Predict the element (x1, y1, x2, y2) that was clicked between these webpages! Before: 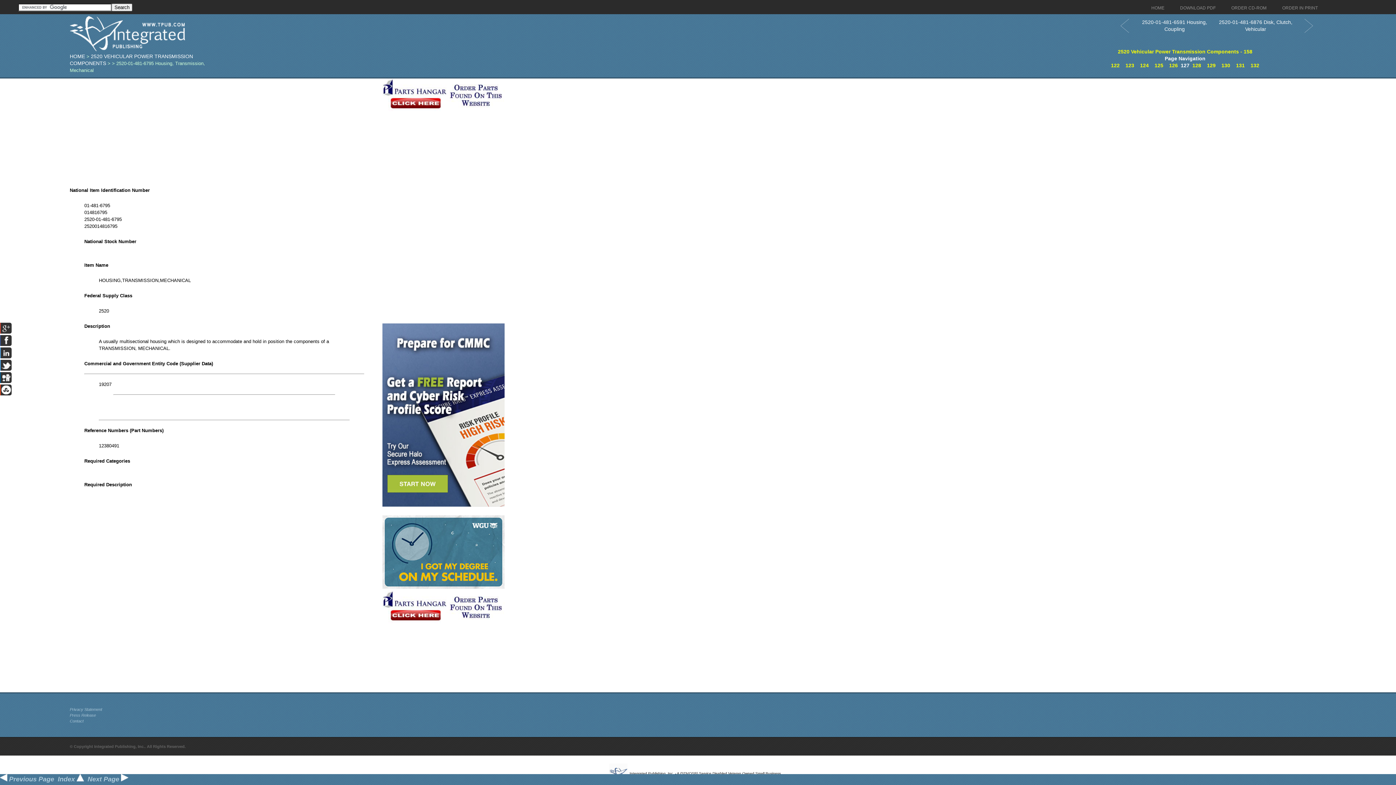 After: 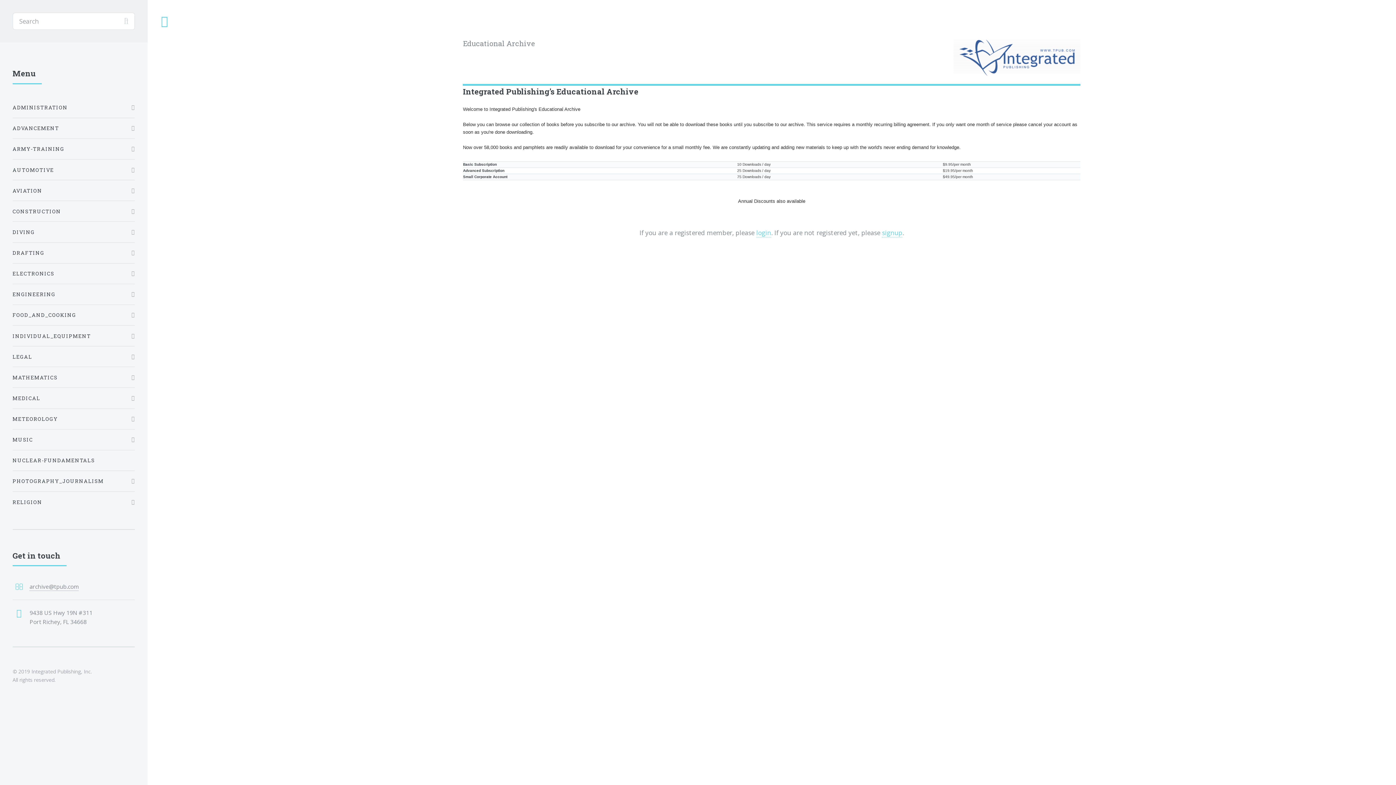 Action: label: DOWNLOAD PDF bbox: (1176, 2, 1219, 14)